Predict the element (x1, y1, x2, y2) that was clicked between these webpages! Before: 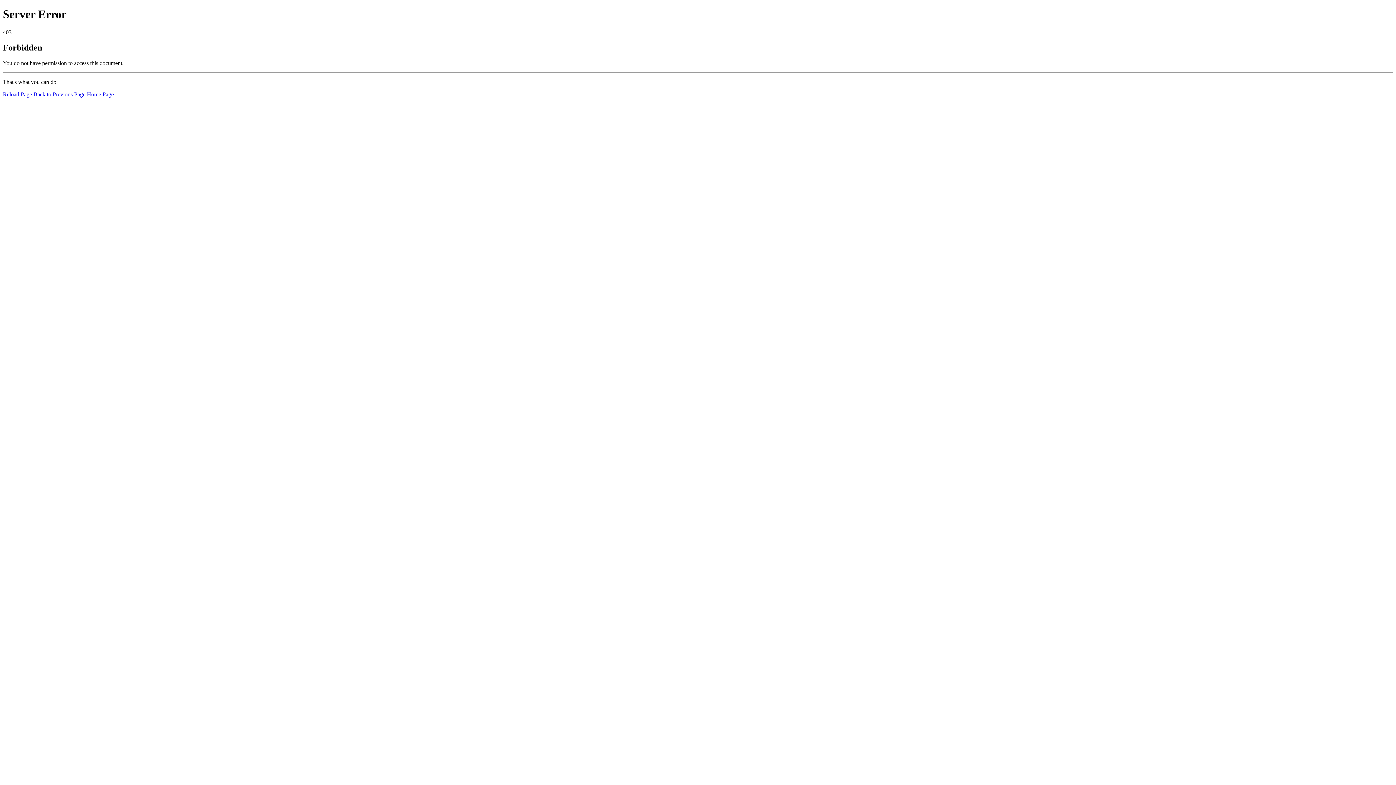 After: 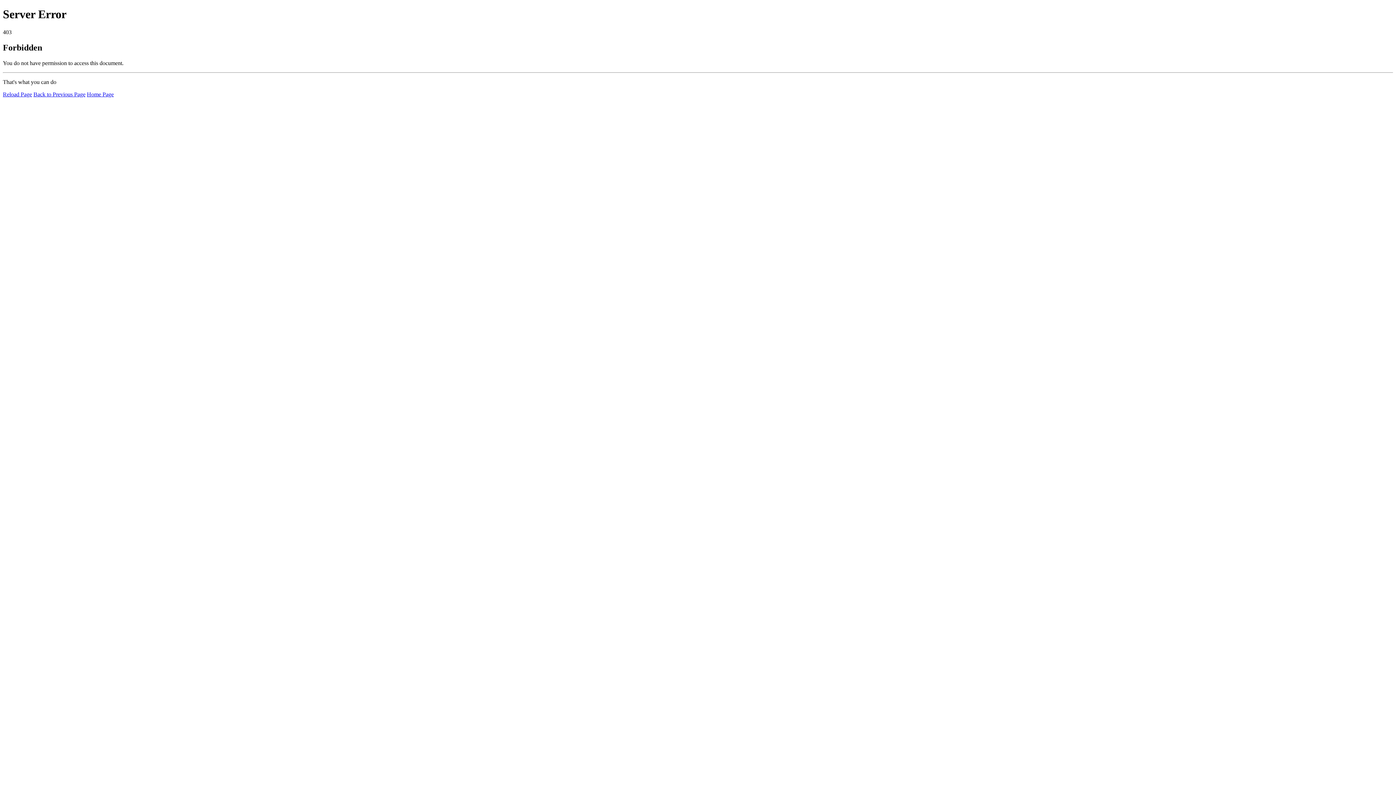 Action: bbox: (2, 91, 32, 97) label: Reload Page